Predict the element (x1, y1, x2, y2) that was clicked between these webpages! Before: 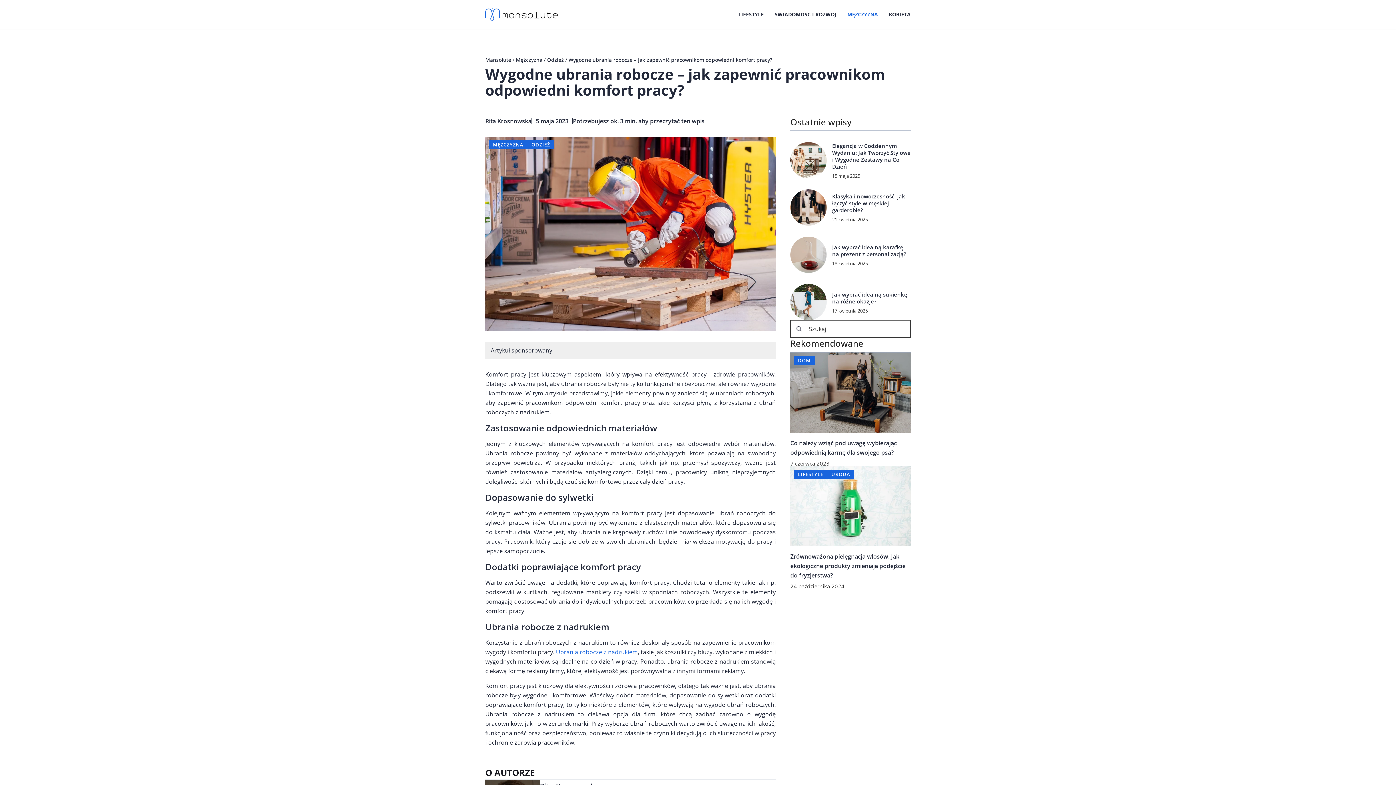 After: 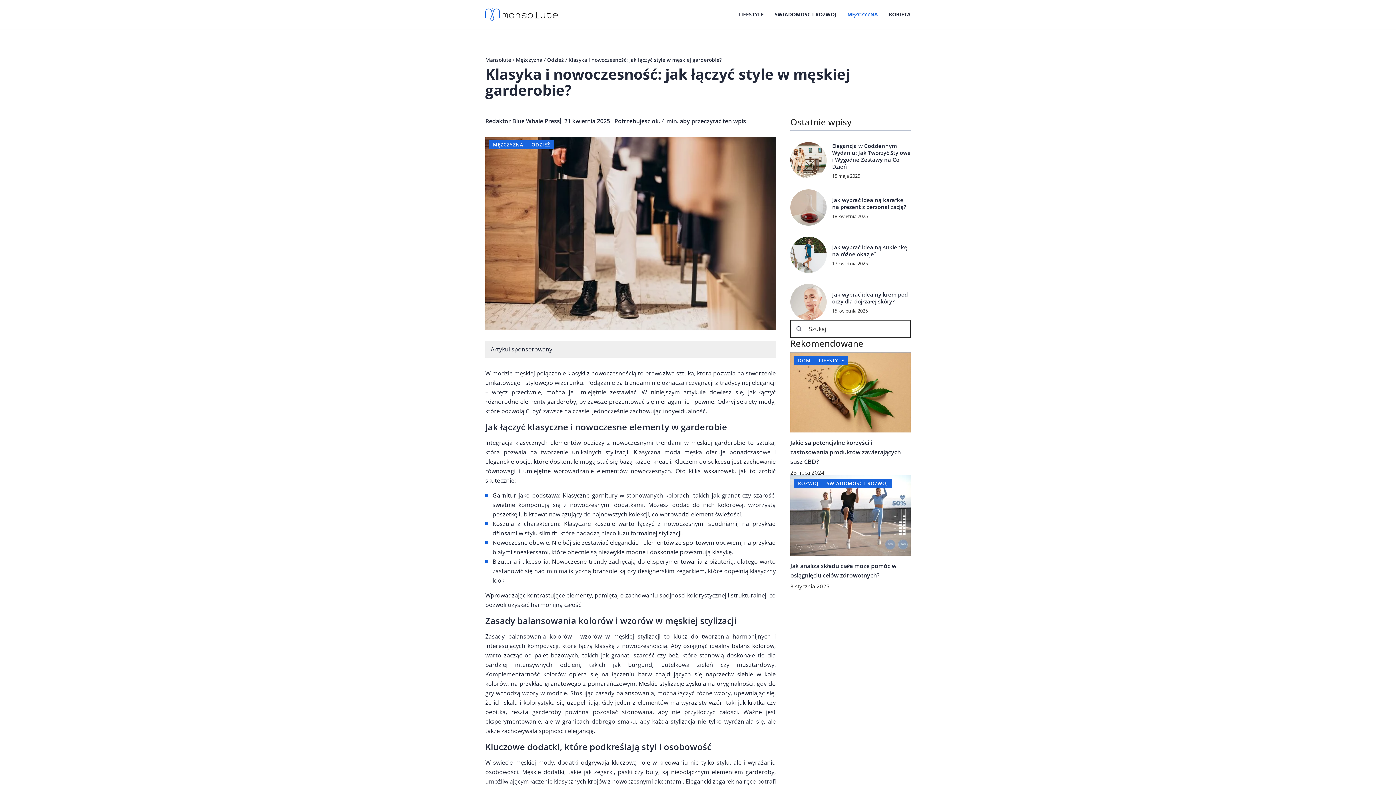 Action: bbox: (790, 189, 826, 225)